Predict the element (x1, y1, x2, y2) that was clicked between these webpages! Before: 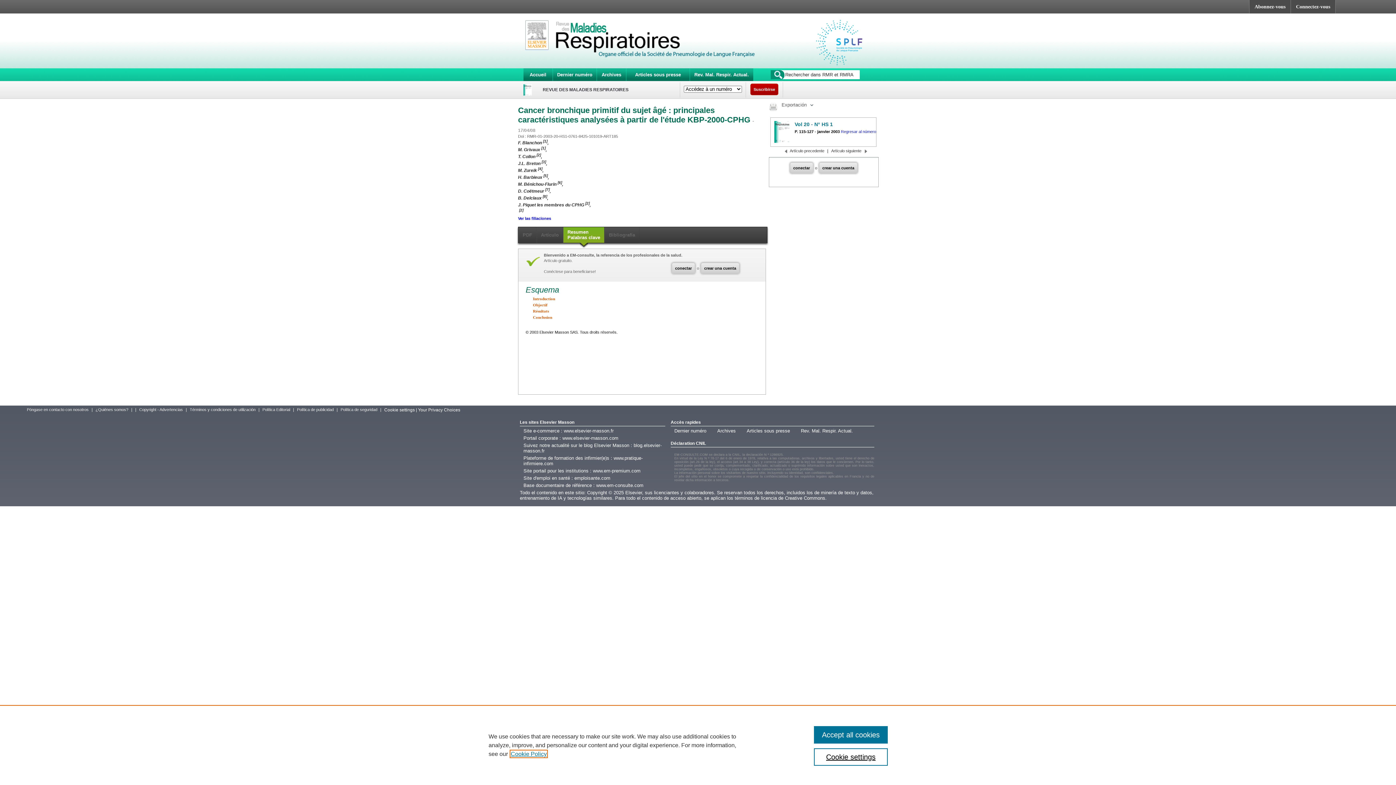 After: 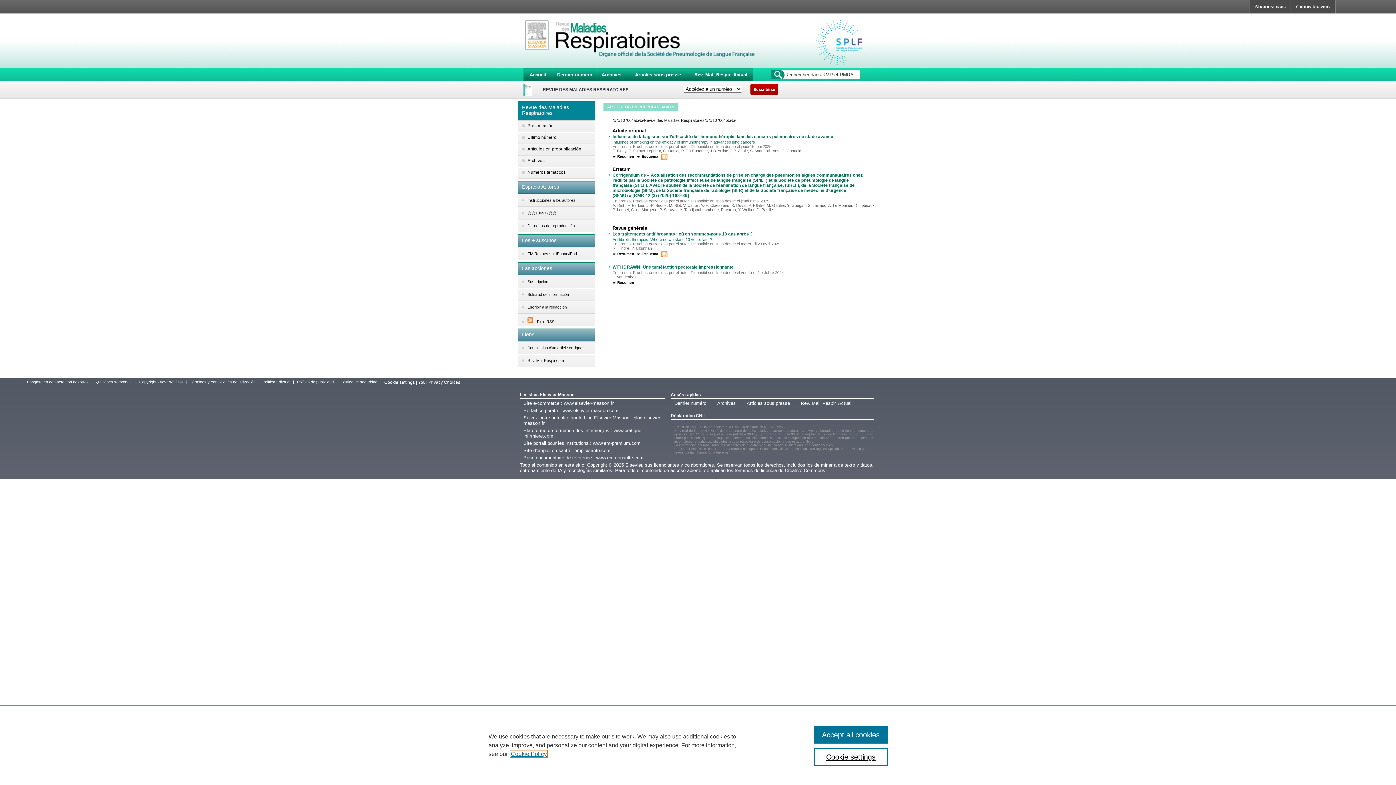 Action: label: Articles sous presse bbox: (746, 428, 790, 433)